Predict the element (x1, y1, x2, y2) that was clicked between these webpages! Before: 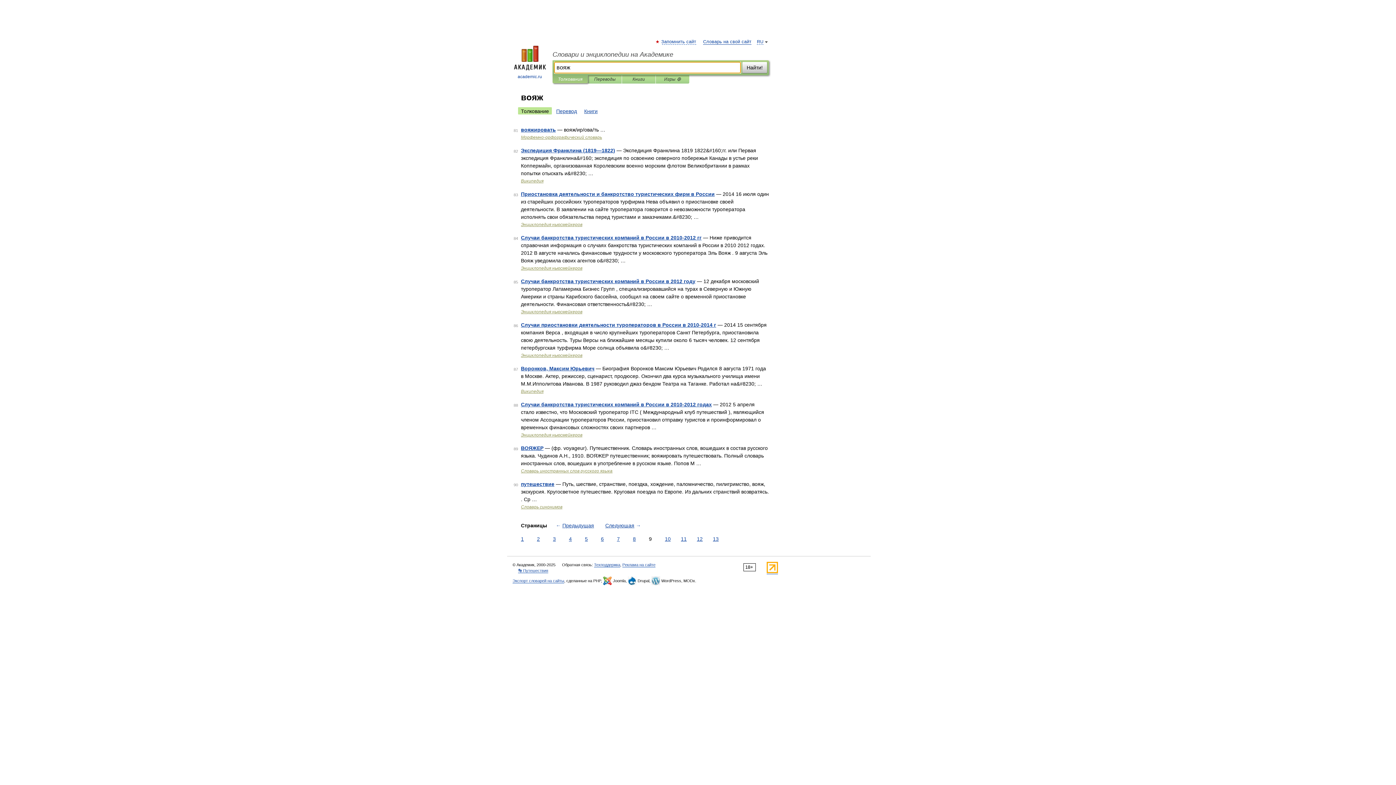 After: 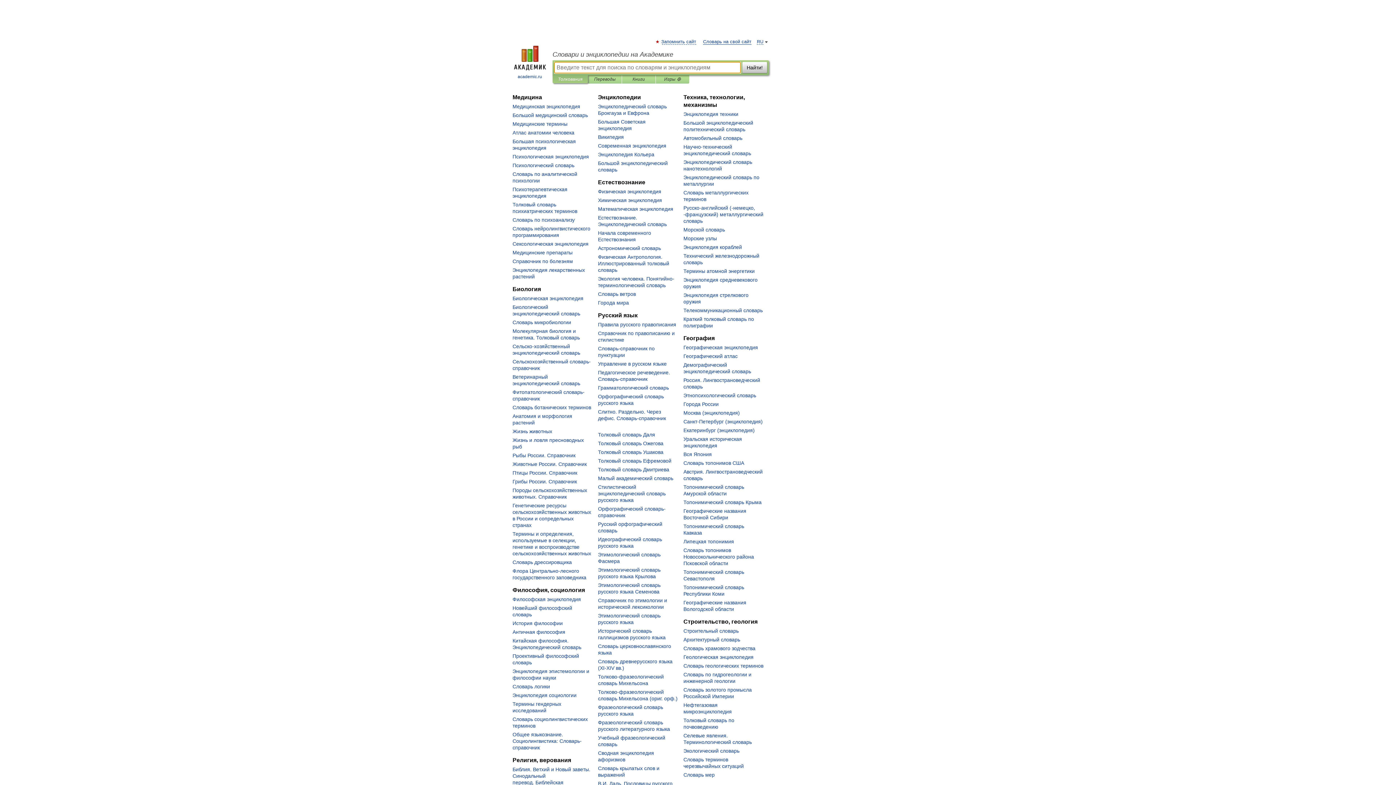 Action: bbox: (552, 50, 769, 58) label: Словари и энциклопедии на Академике